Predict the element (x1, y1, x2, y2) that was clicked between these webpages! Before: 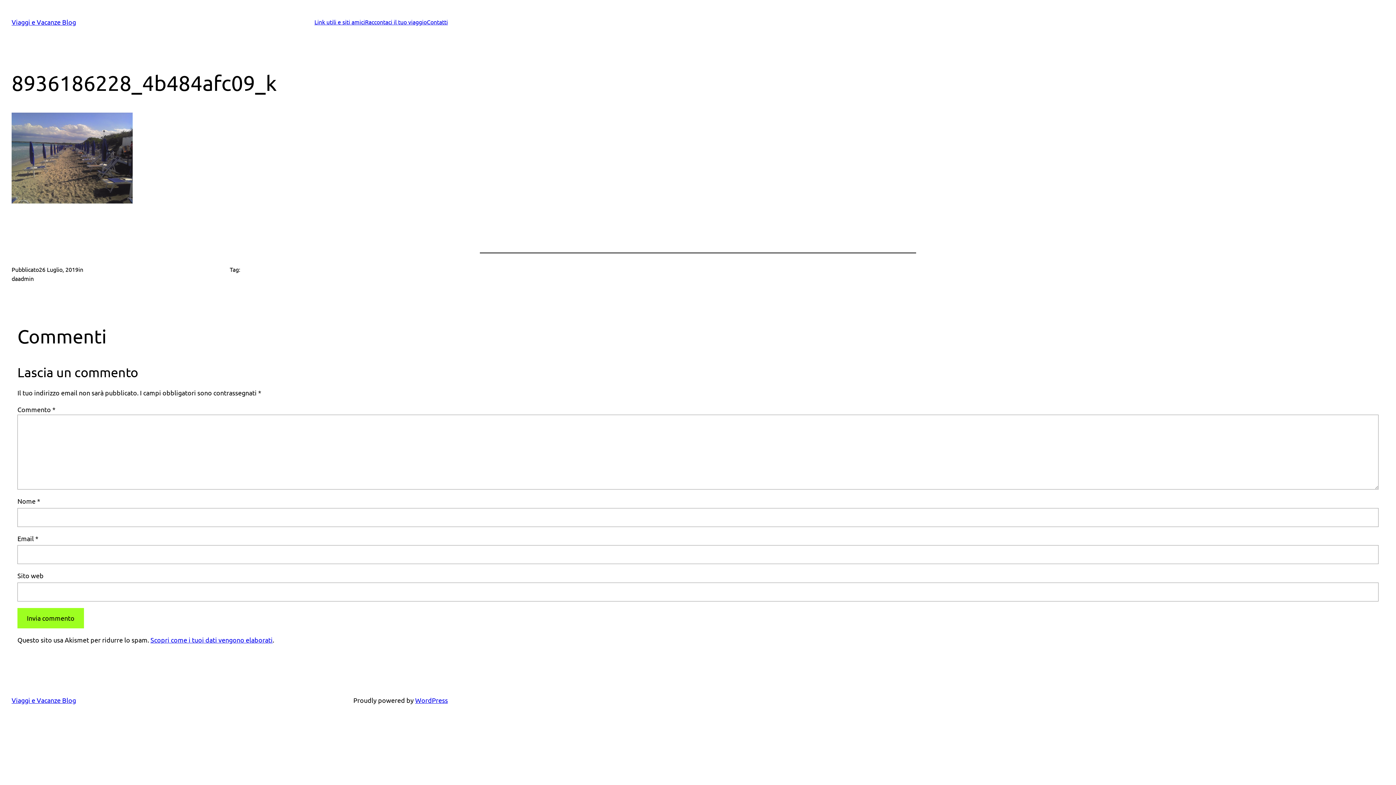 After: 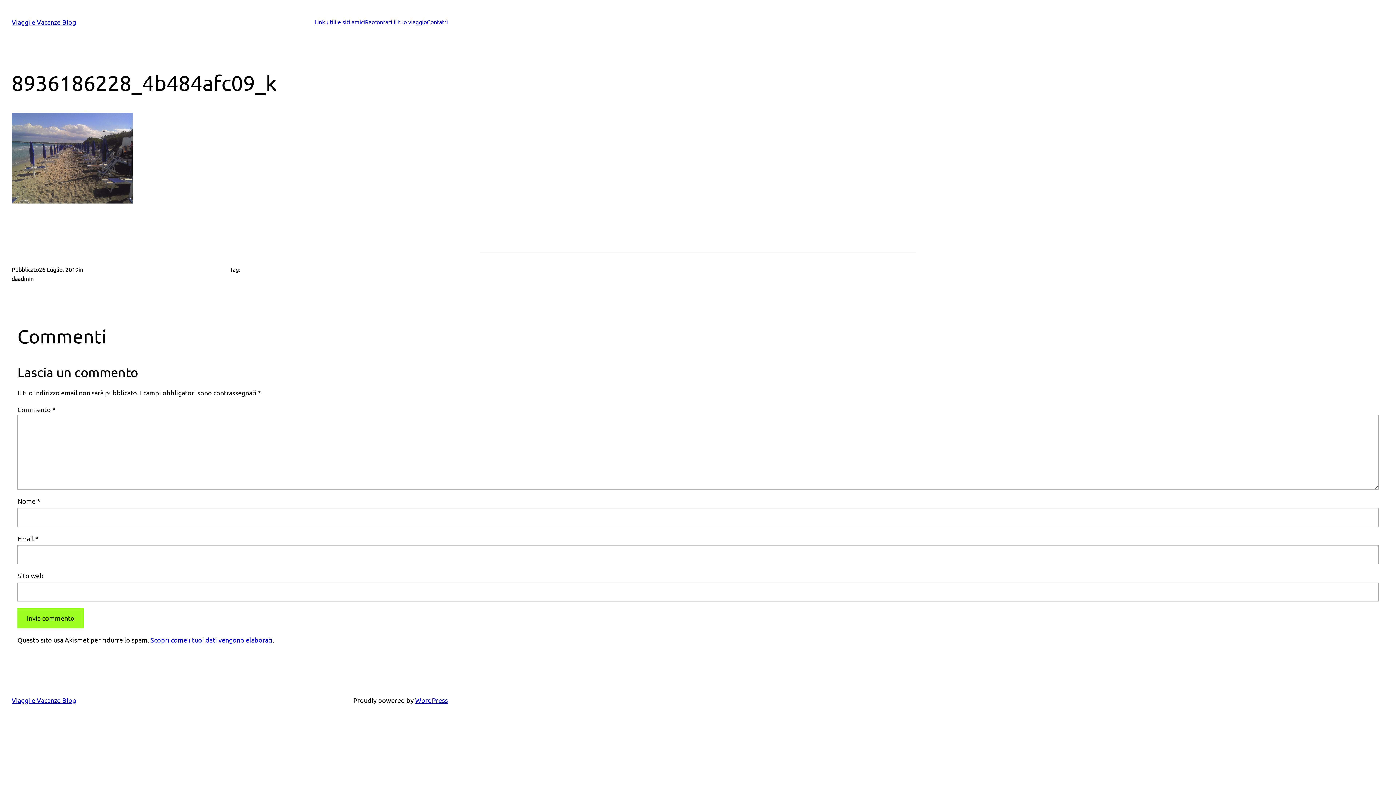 Action: bbox: (150, 636, 272, 643) label: Scopri come i tuoi dati vengono elaborati